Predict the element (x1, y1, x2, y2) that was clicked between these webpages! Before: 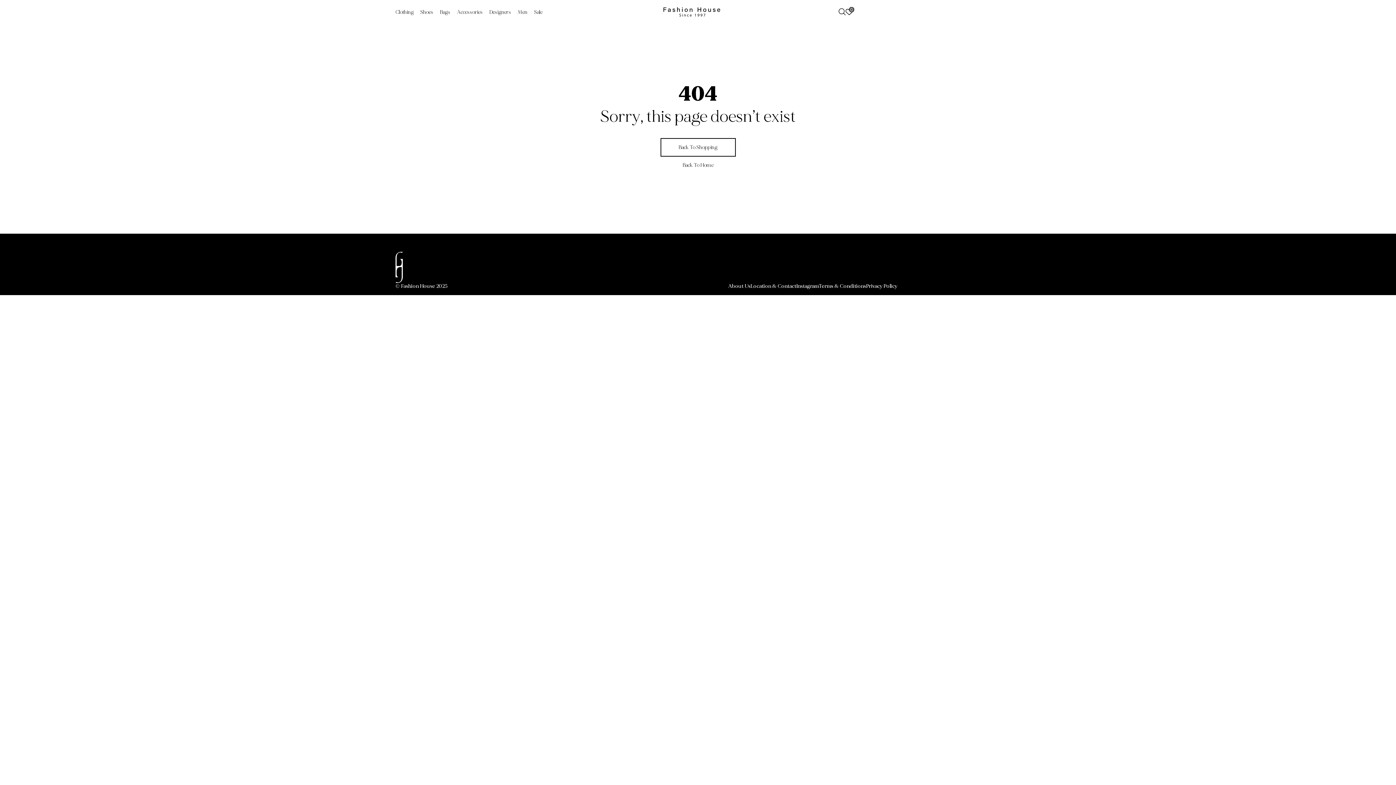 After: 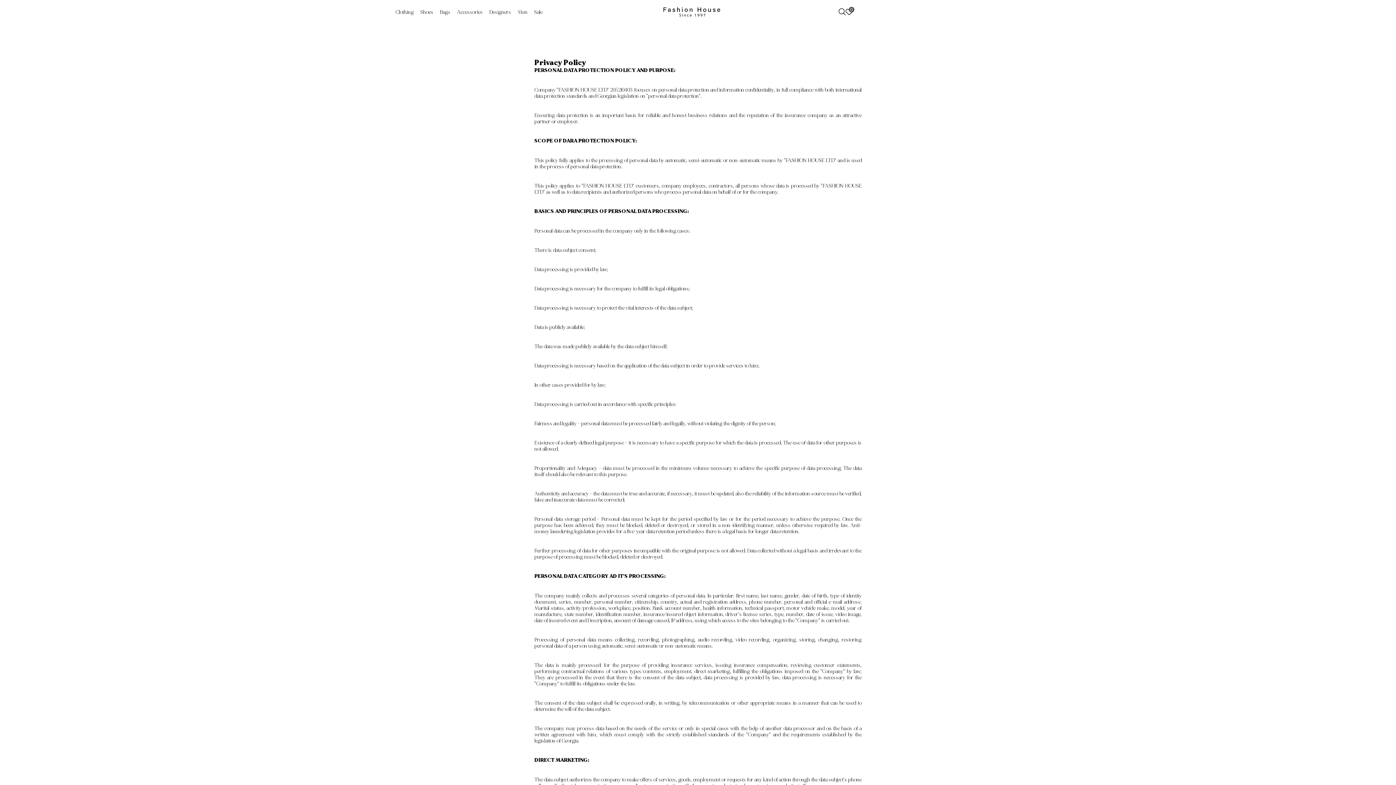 Action: bbox: (866, 283, 897, 289) label: Privacy Policy